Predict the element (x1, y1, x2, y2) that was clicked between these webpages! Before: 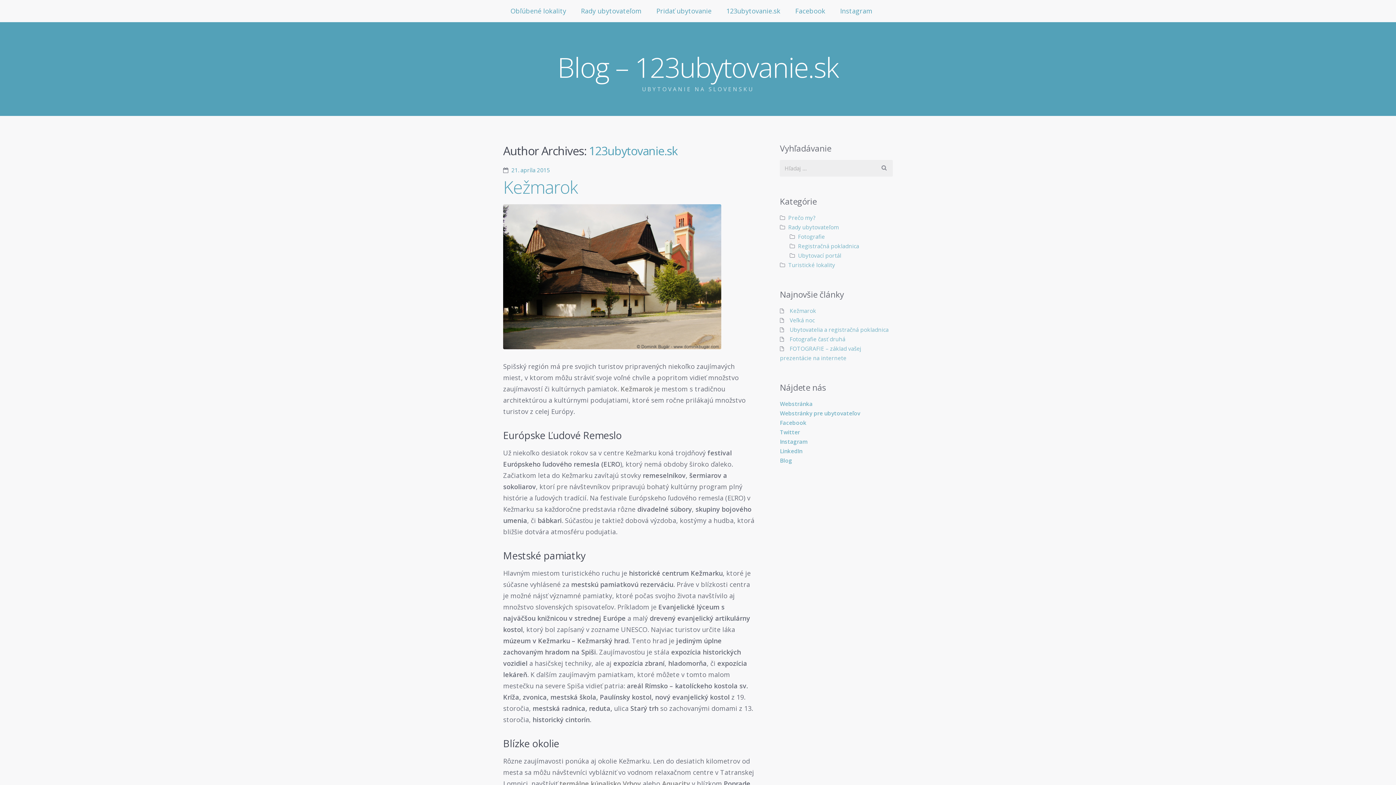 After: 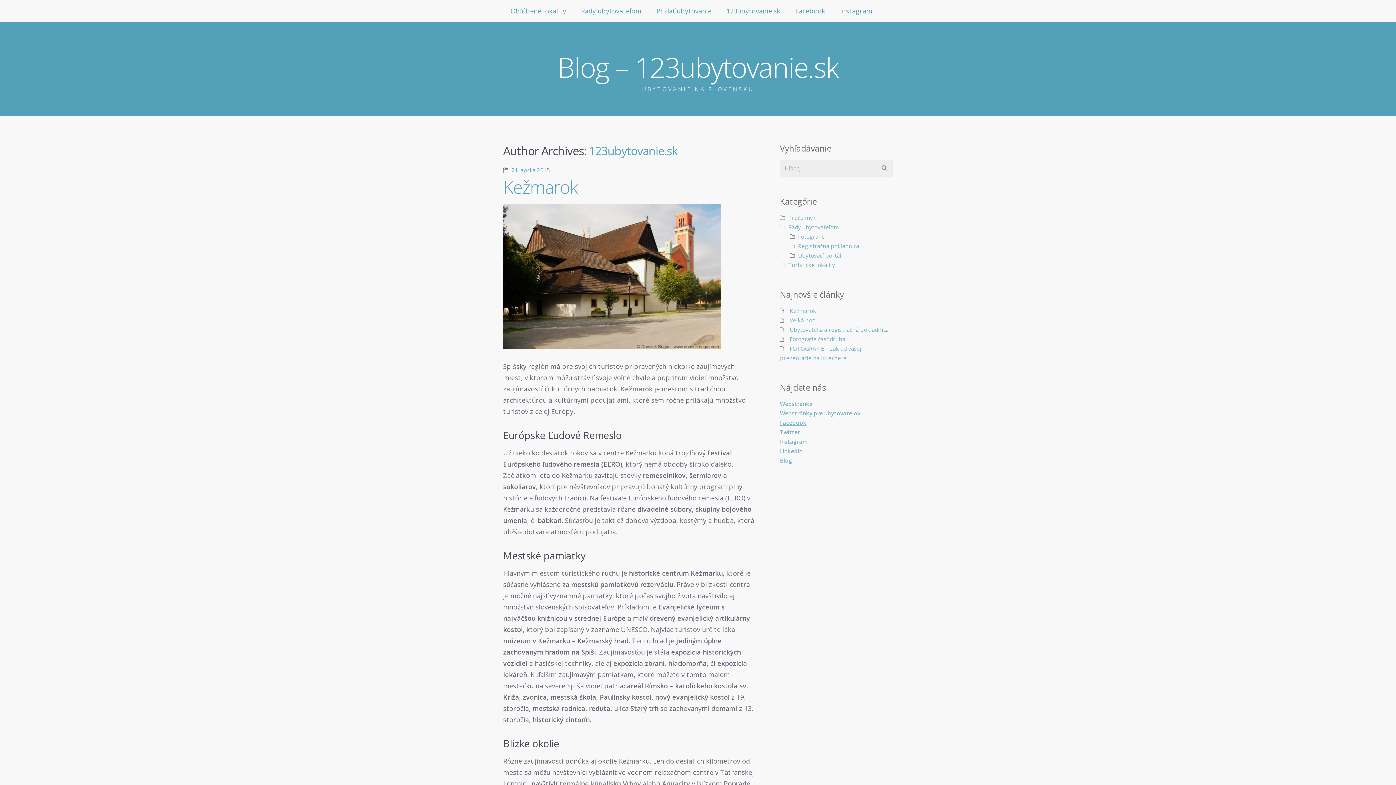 Action: label: Facebook bbox: (780, 419, 806, 426)